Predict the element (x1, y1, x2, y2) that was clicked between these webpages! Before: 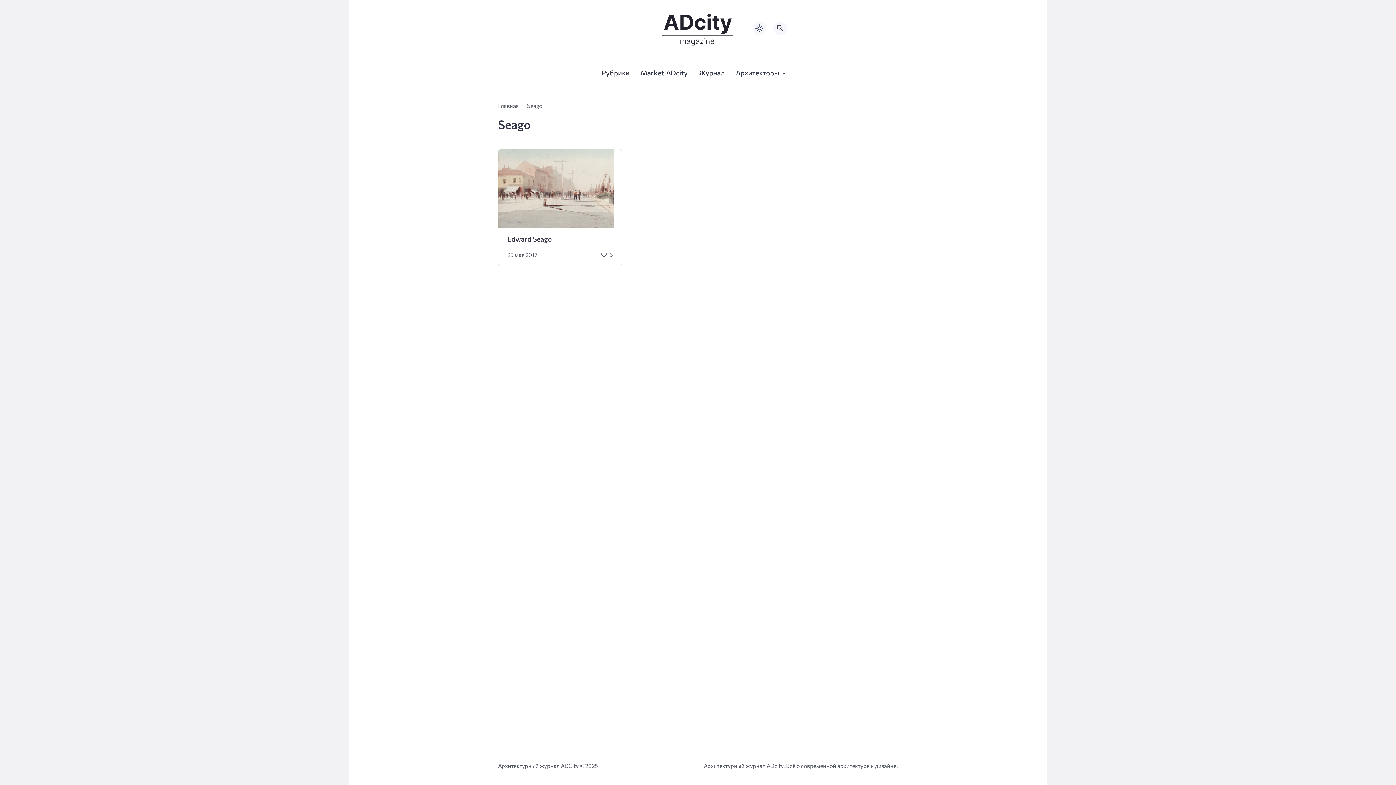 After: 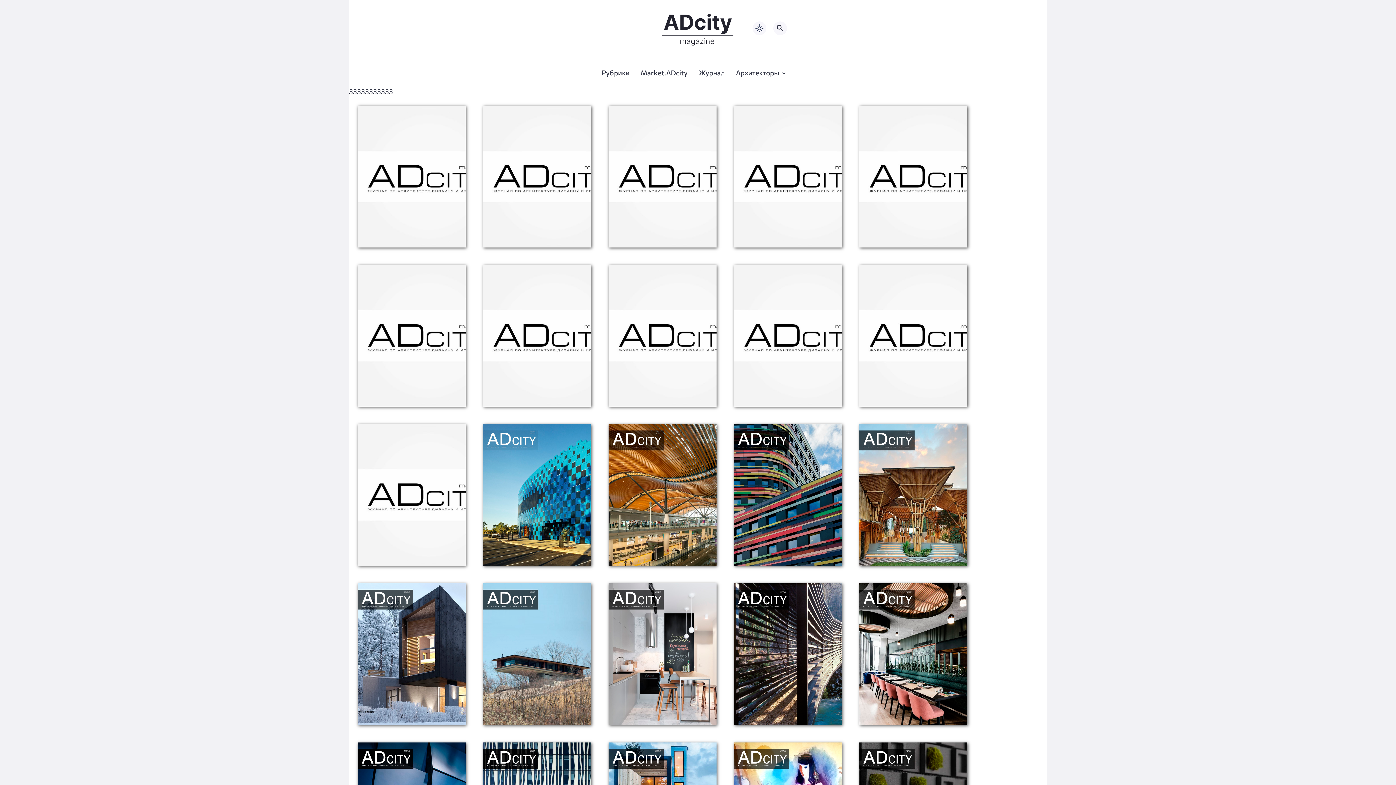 Action: bbox: (698, 59, 725, 85) label: Журнал